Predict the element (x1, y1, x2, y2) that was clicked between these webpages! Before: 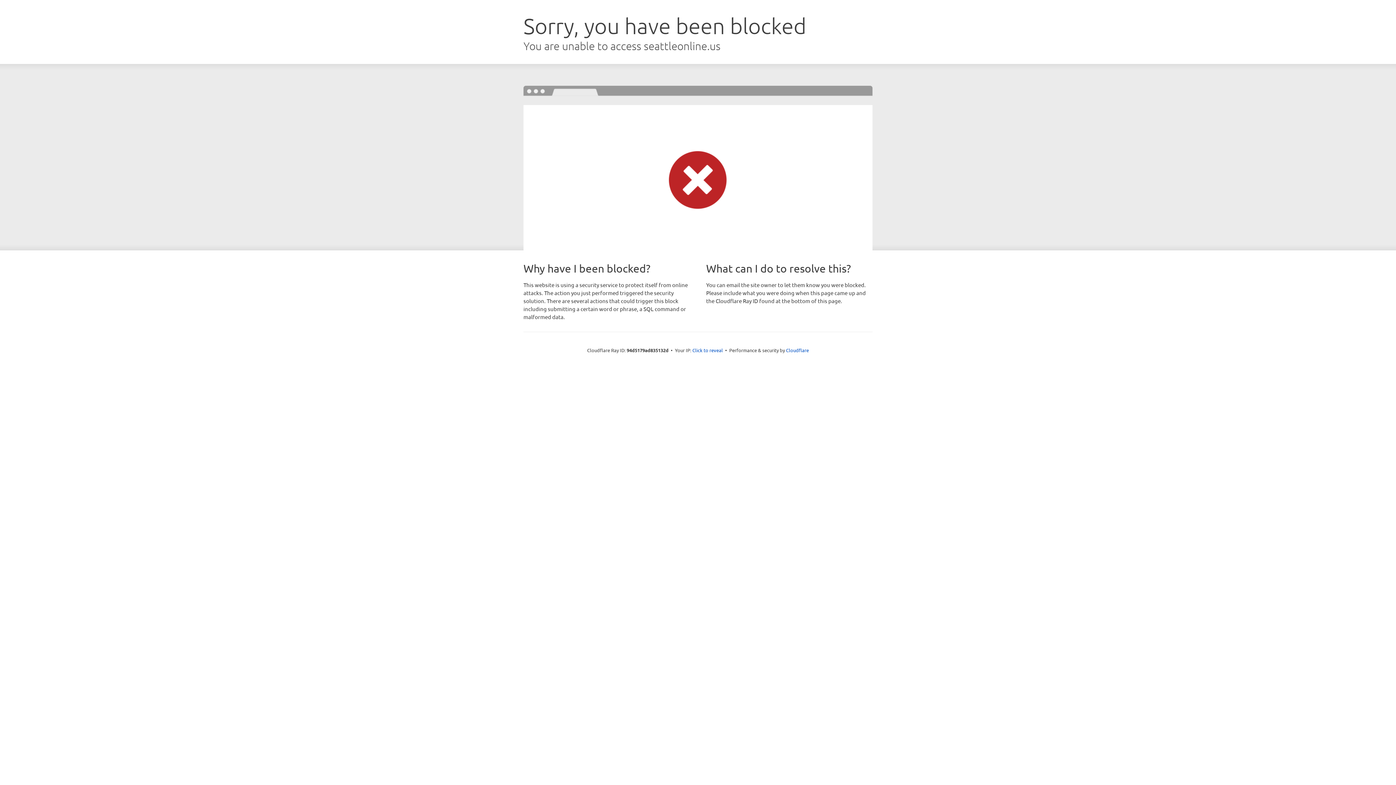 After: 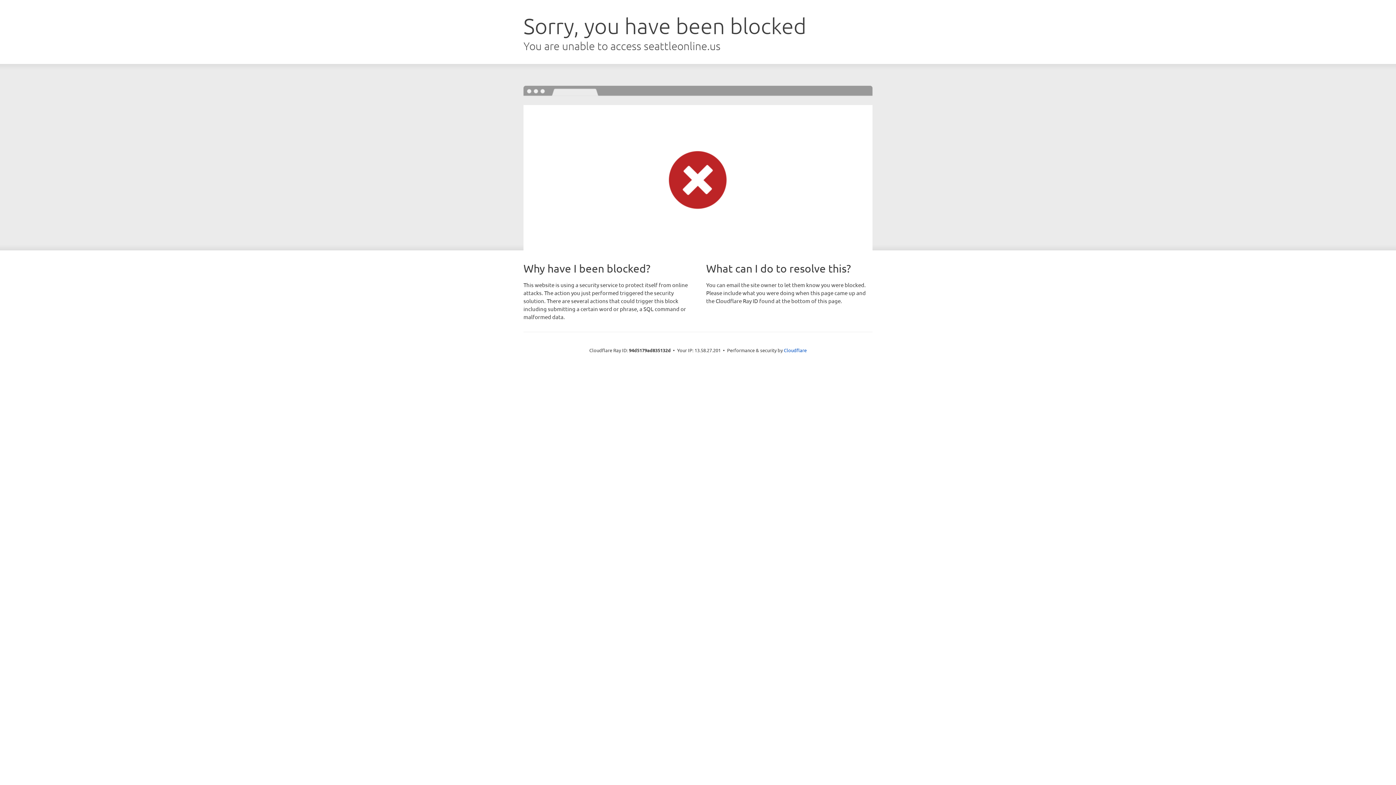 Action: label: Click to reveal bbox: (692, 346, 723, 353)